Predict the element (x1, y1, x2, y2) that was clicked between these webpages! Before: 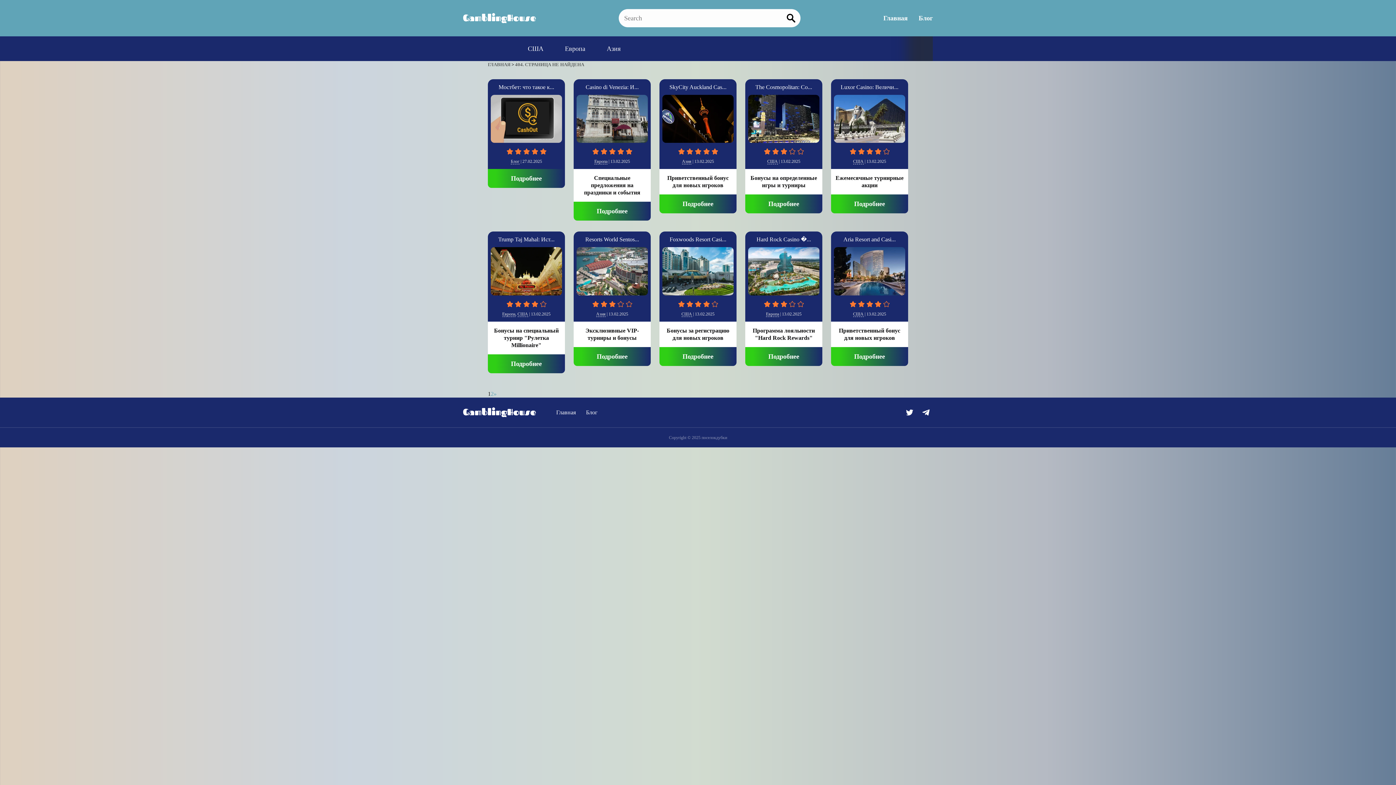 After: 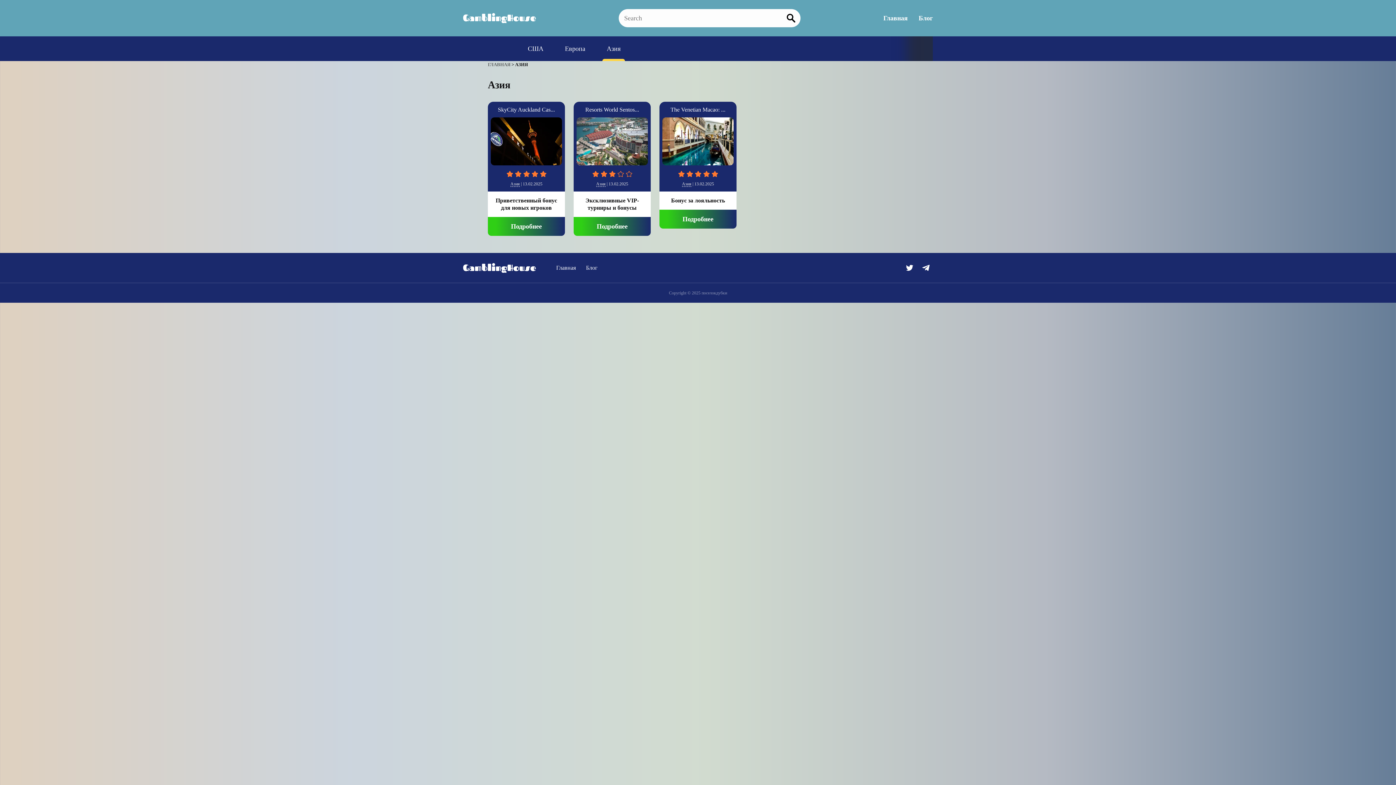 Action: label: Азия bbox: (682, 159, 691, 164)